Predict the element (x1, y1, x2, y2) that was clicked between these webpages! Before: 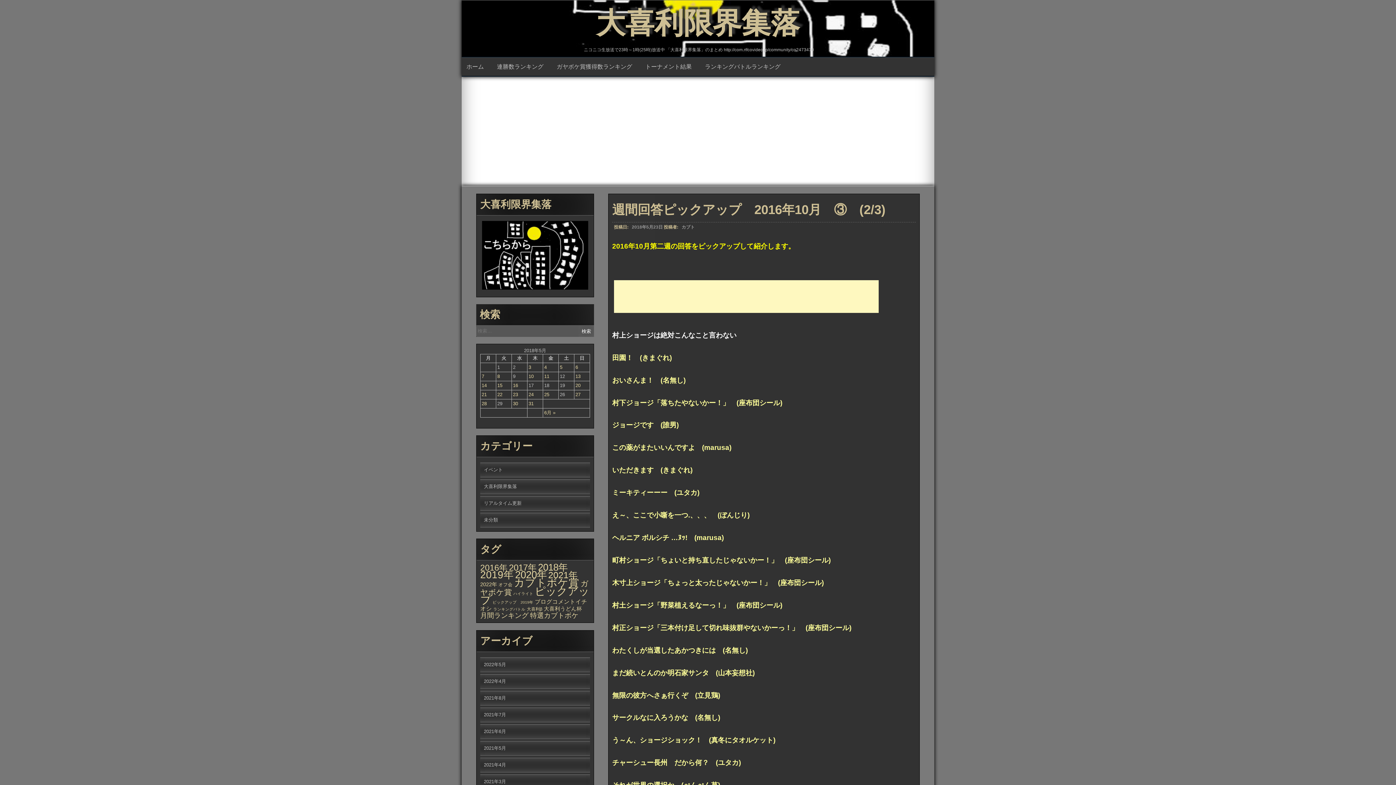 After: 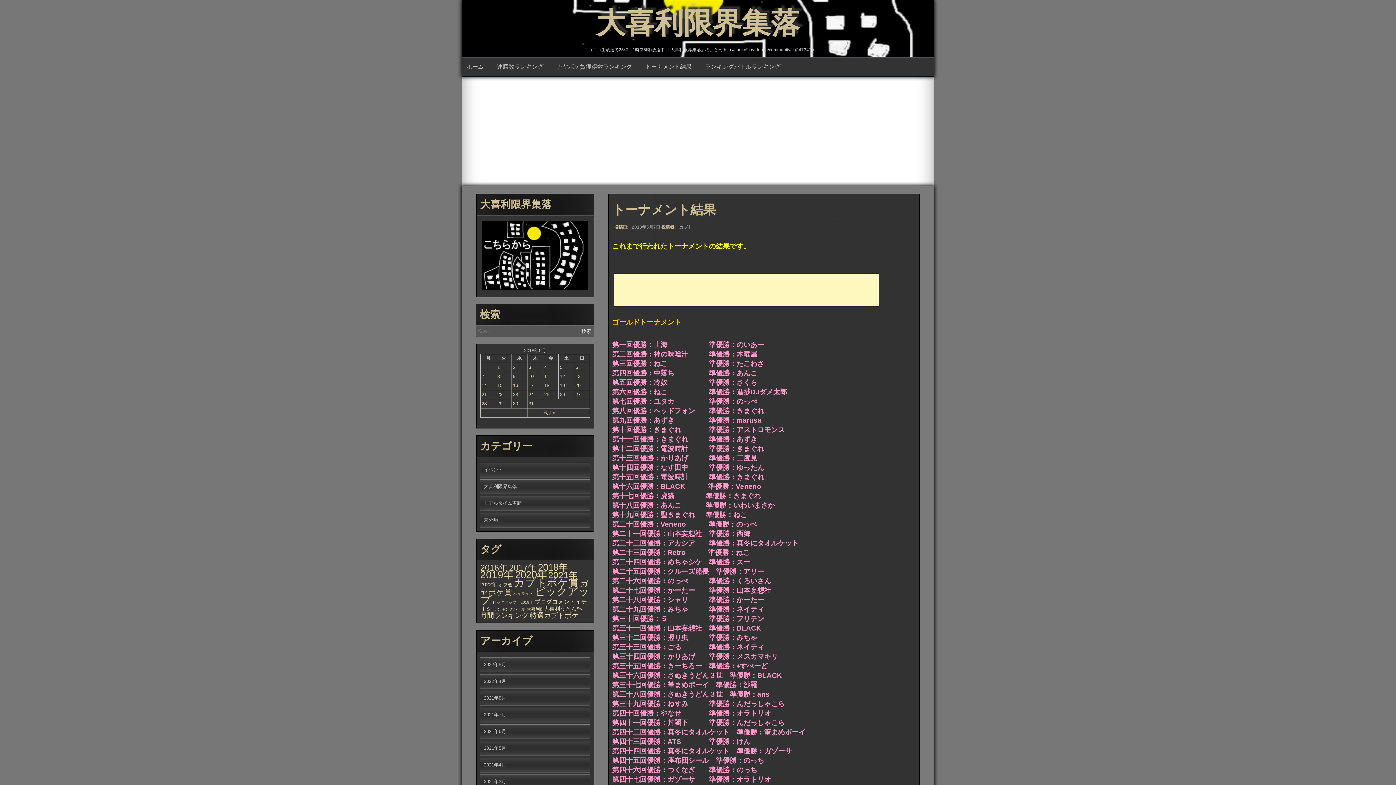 Action: label: トーナメント結果 bbox: (640, 57, 700, 76)